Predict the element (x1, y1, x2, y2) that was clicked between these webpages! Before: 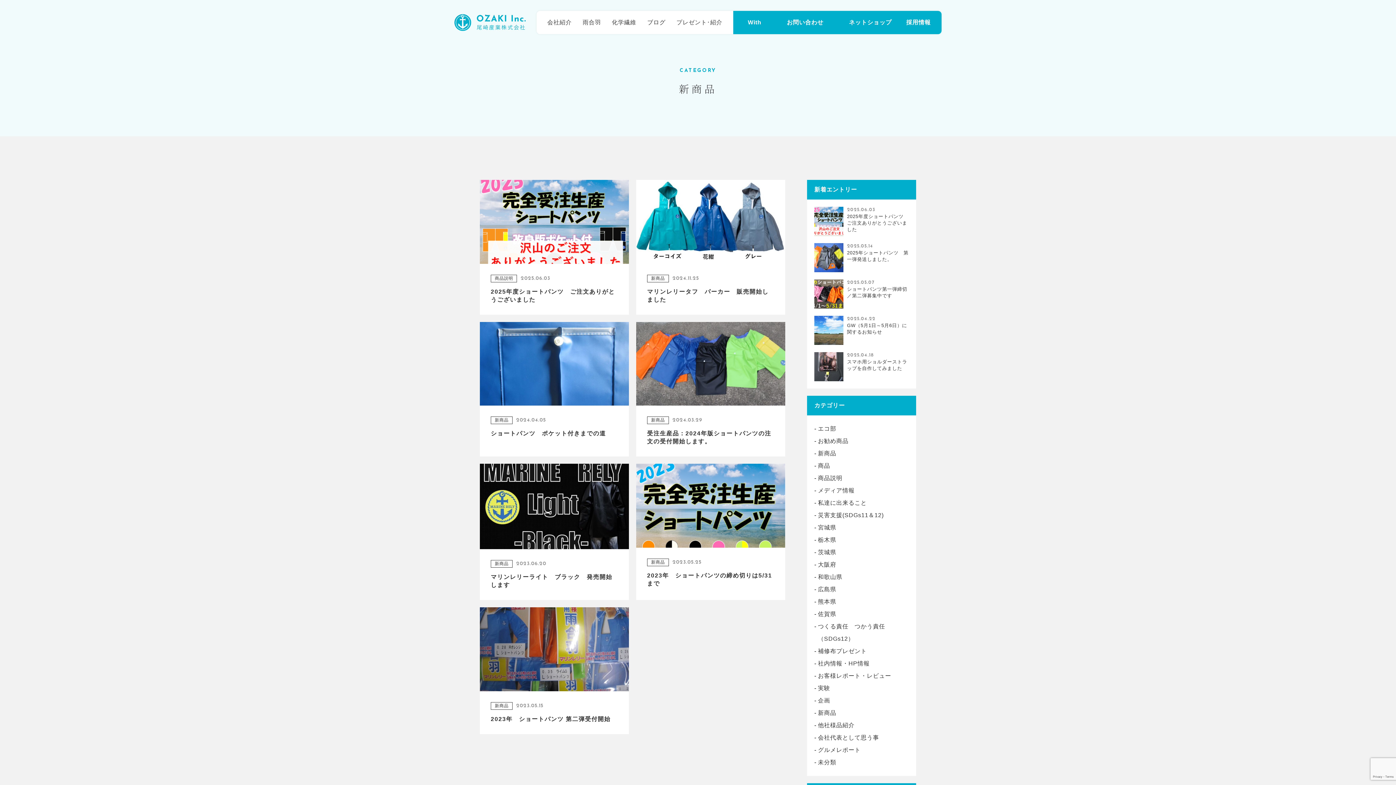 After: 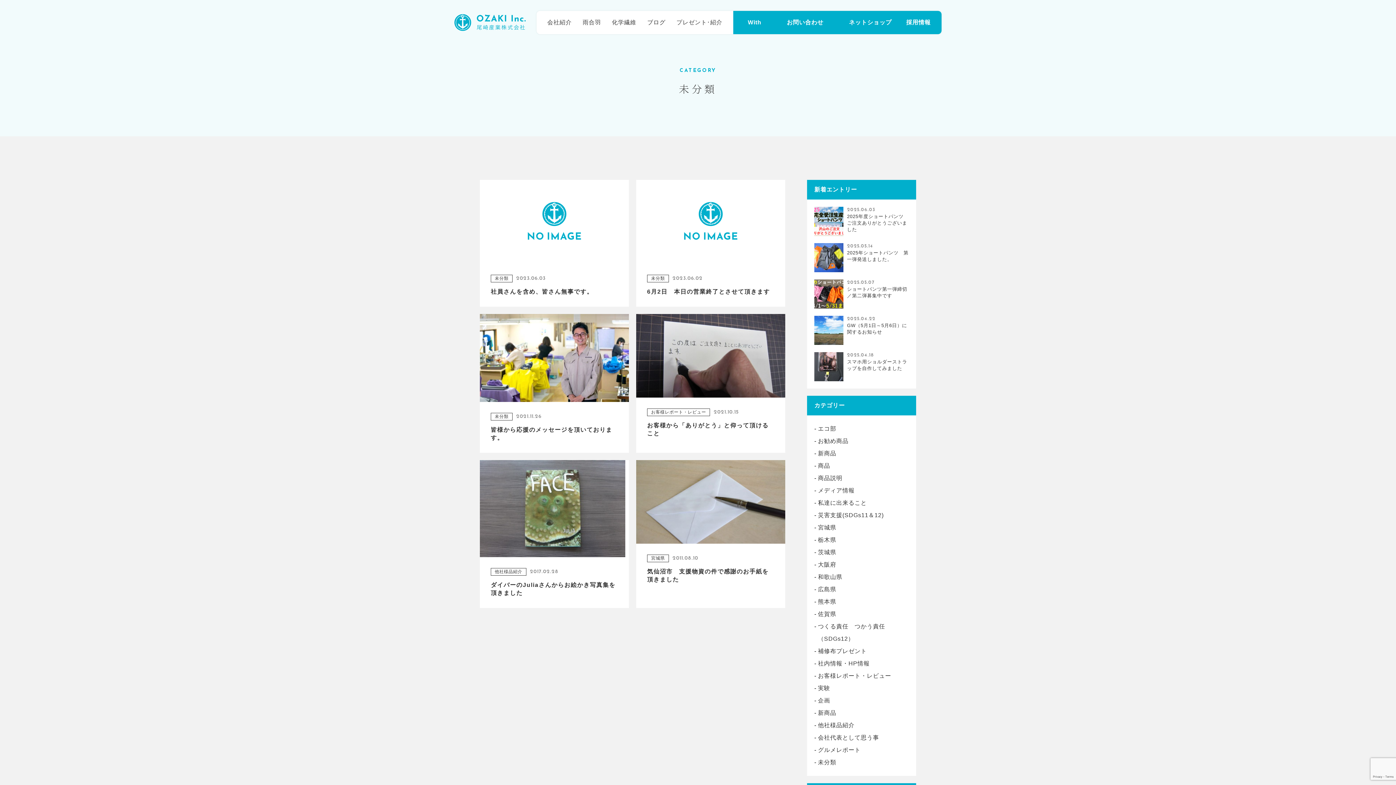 Action: bbox: (818, 759, 836, 765) label: 未分類